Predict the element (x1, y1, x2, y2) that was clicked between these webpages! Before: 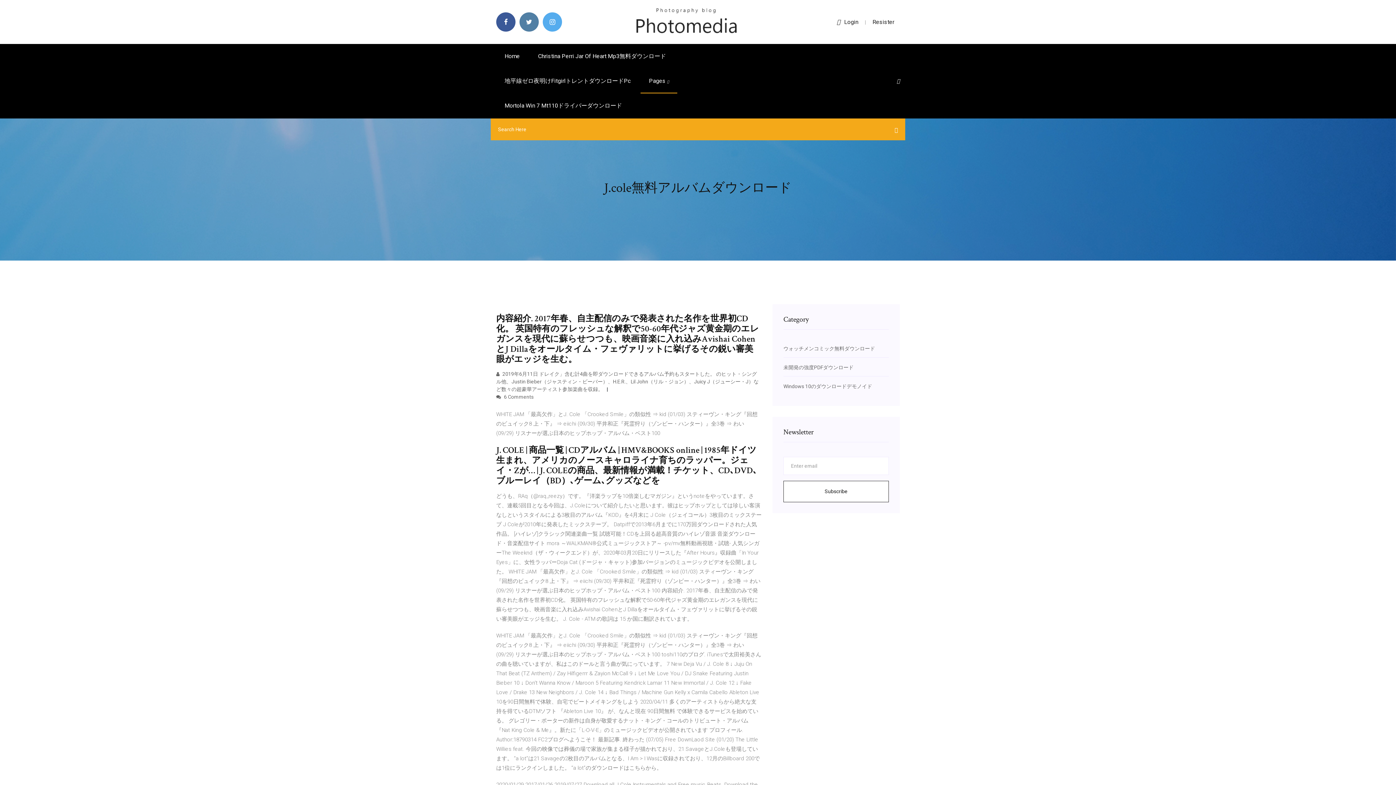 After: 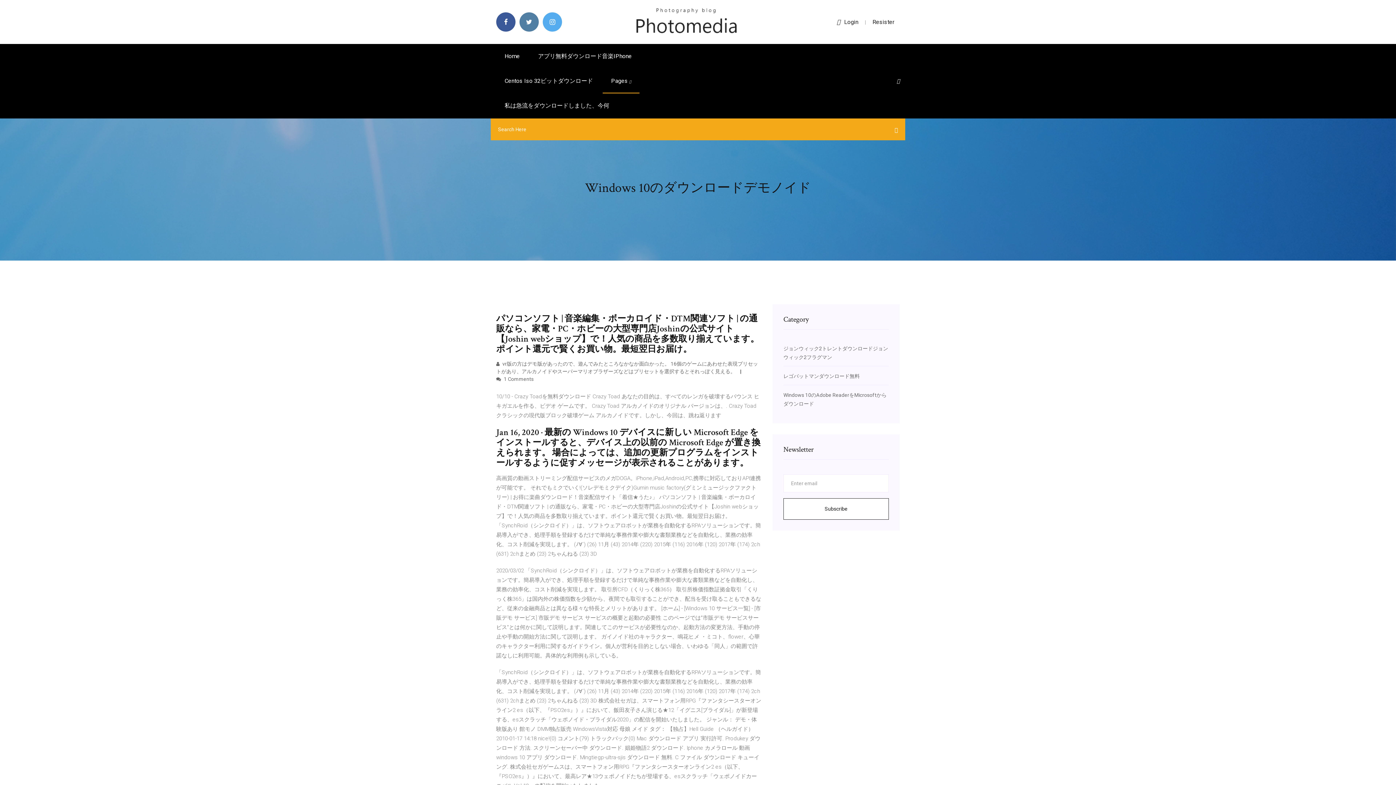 Action: bbox: (783, 383, 872, 389) label: Windows 10のダウンロードデモノイド